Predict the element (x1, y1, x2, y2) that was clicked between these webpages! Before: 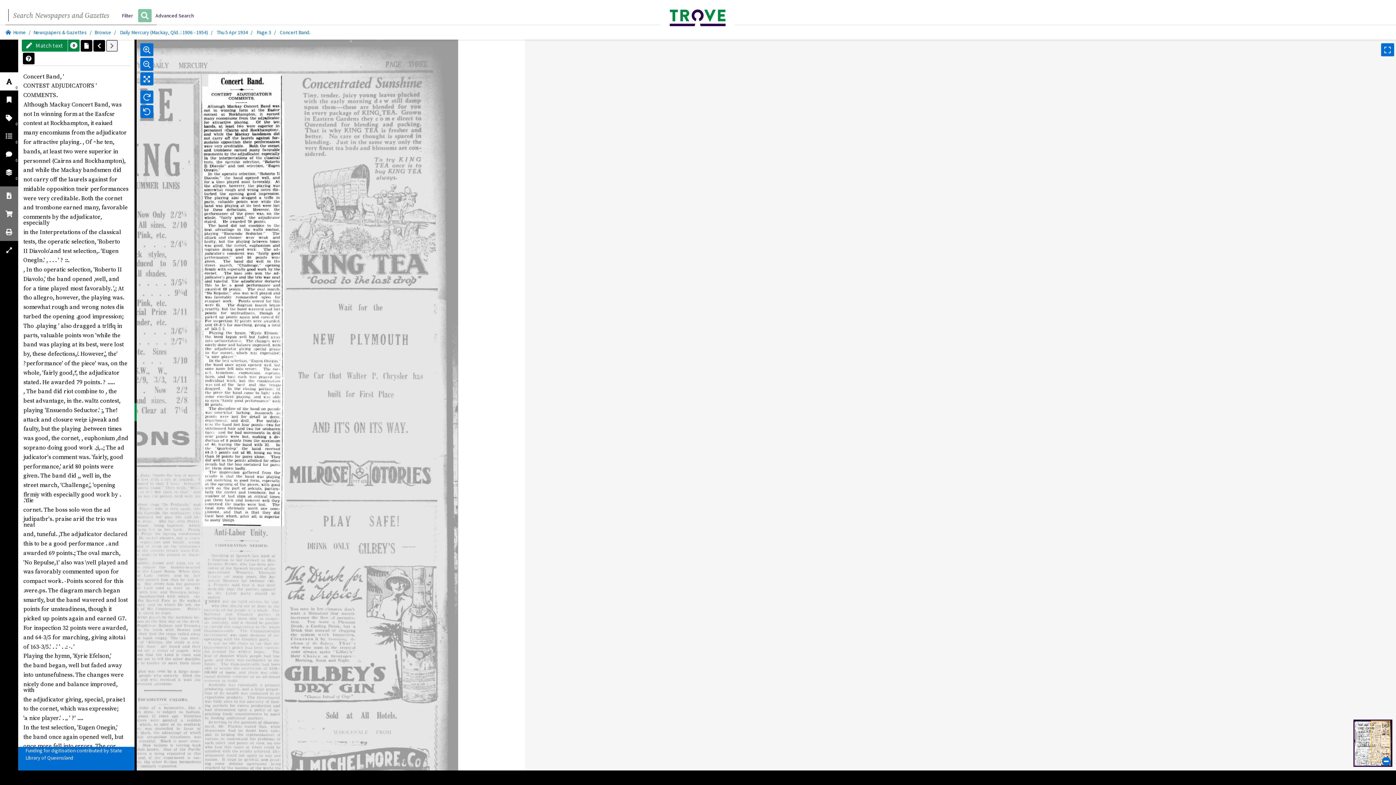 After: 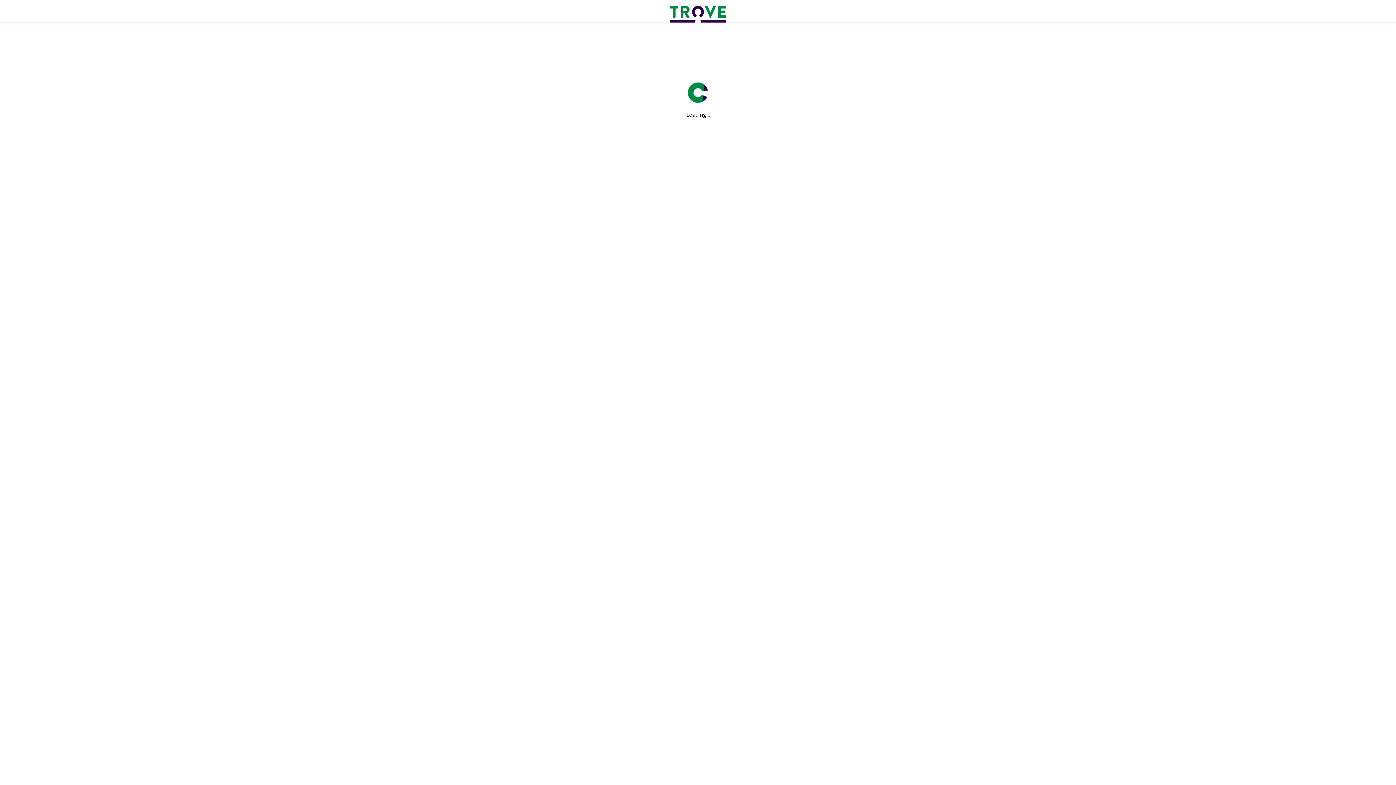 Action: bbox: (151, 9, 198, 21) label: Advanced Search